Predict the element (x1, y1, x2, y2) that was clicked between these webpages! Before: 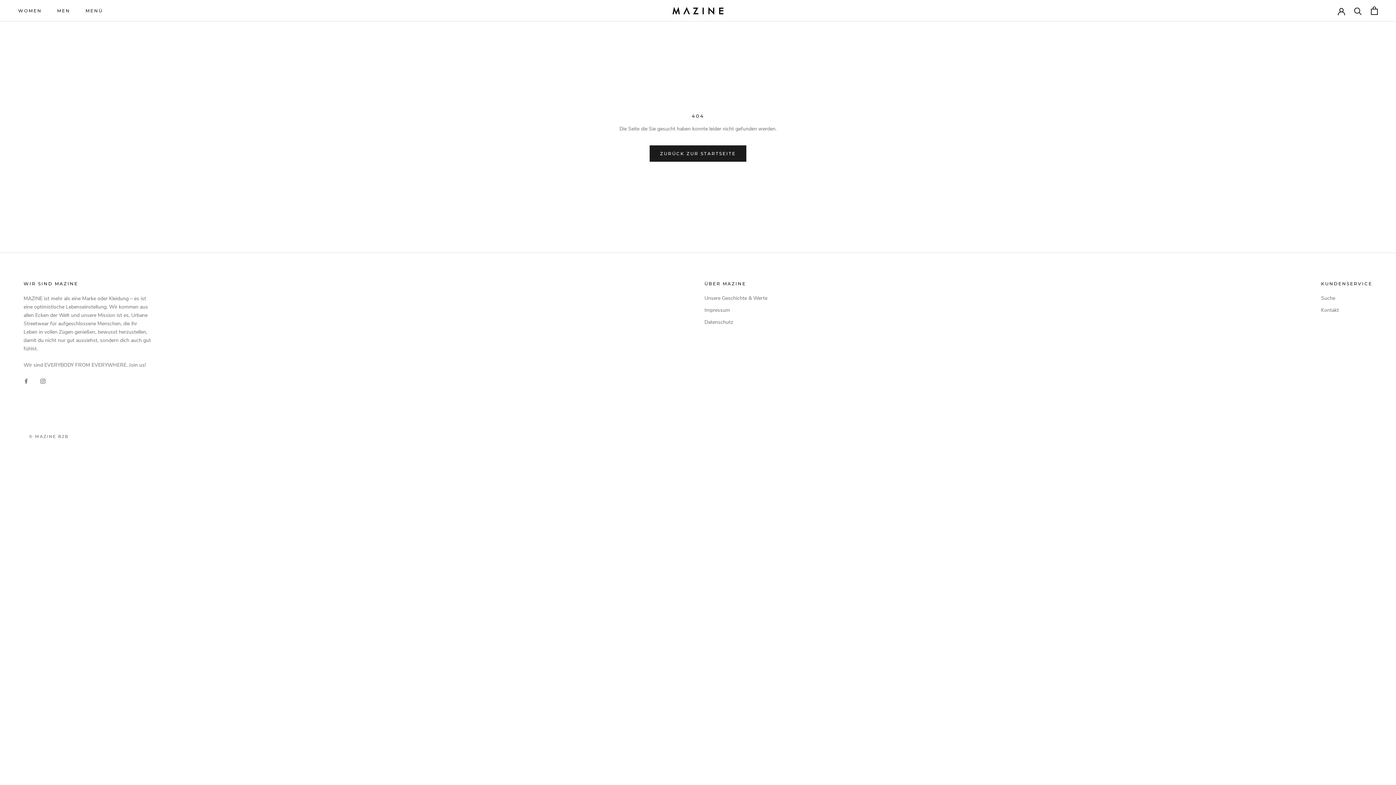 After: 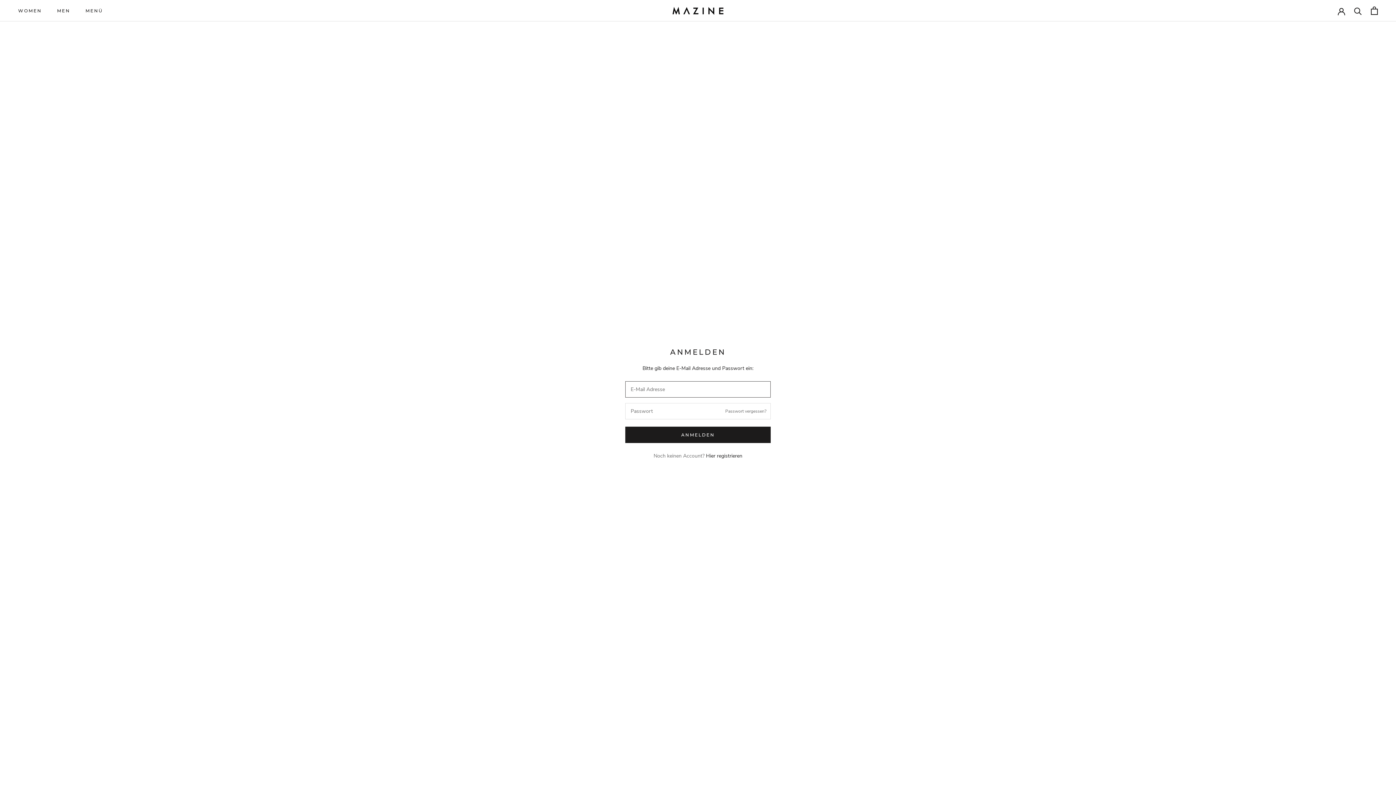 Action: bbox: (649, 145, 746, 161) label: ZURÜCK ZUR STARTSEITE